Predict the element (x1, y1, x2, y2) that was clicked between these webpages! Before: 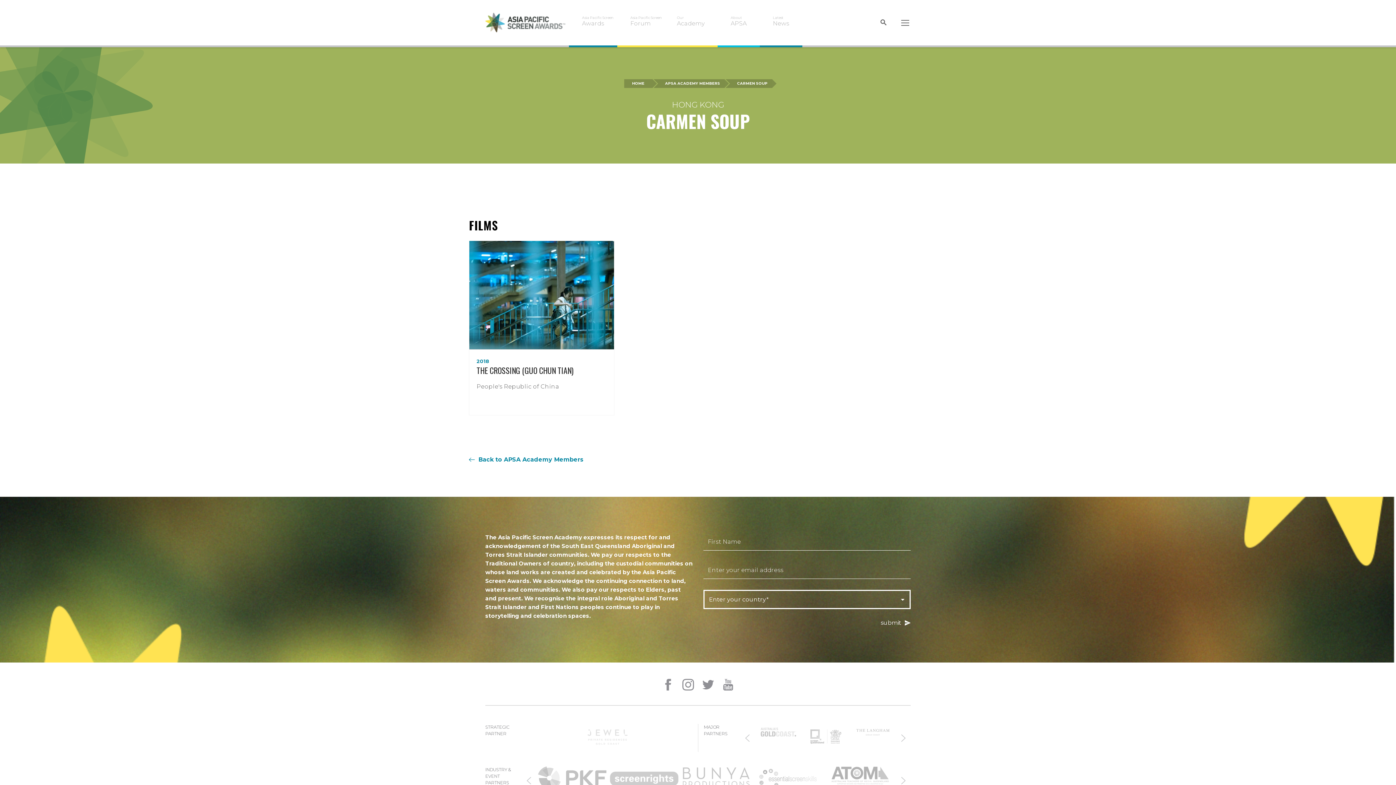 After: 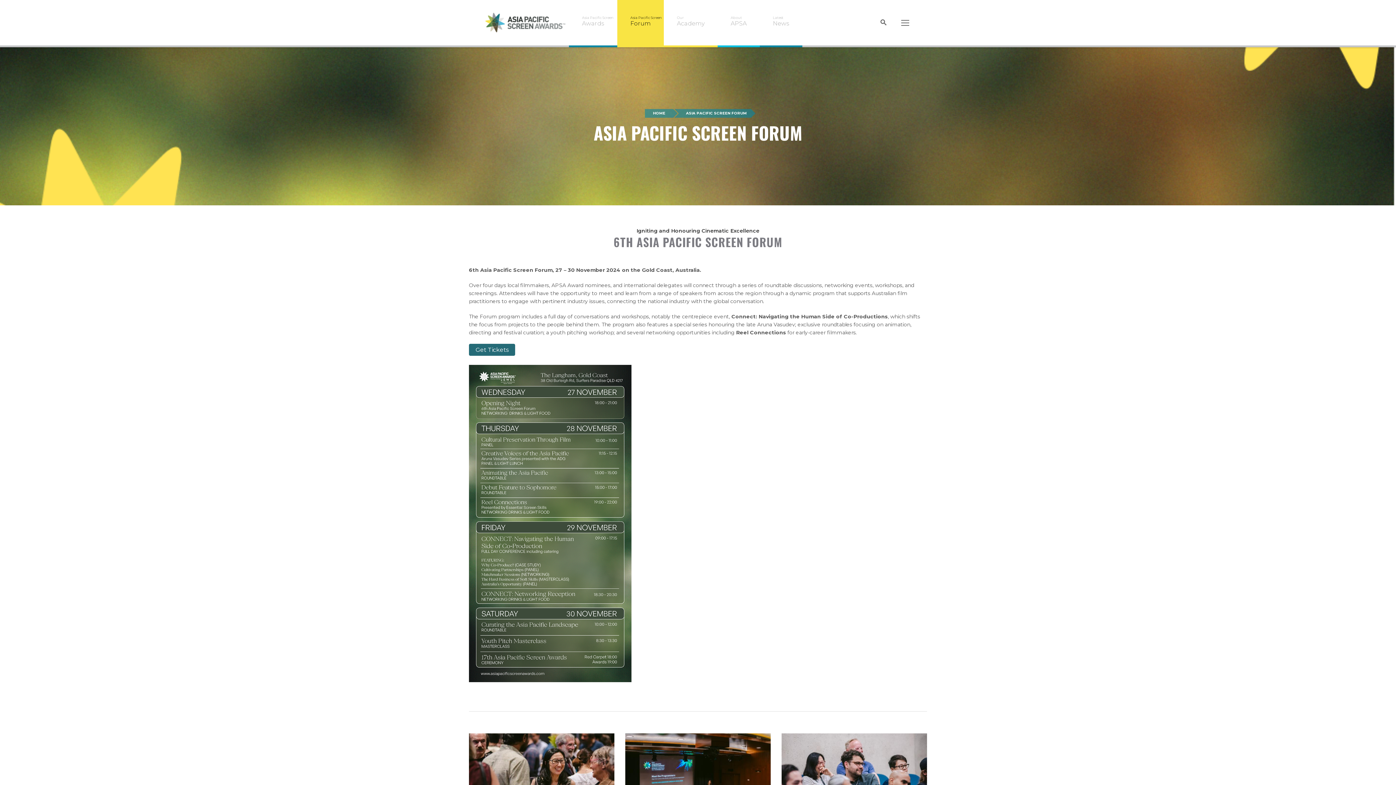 Action: label: Asia Pacific Screen
Forum bbox: (617, 0, 664, 47)